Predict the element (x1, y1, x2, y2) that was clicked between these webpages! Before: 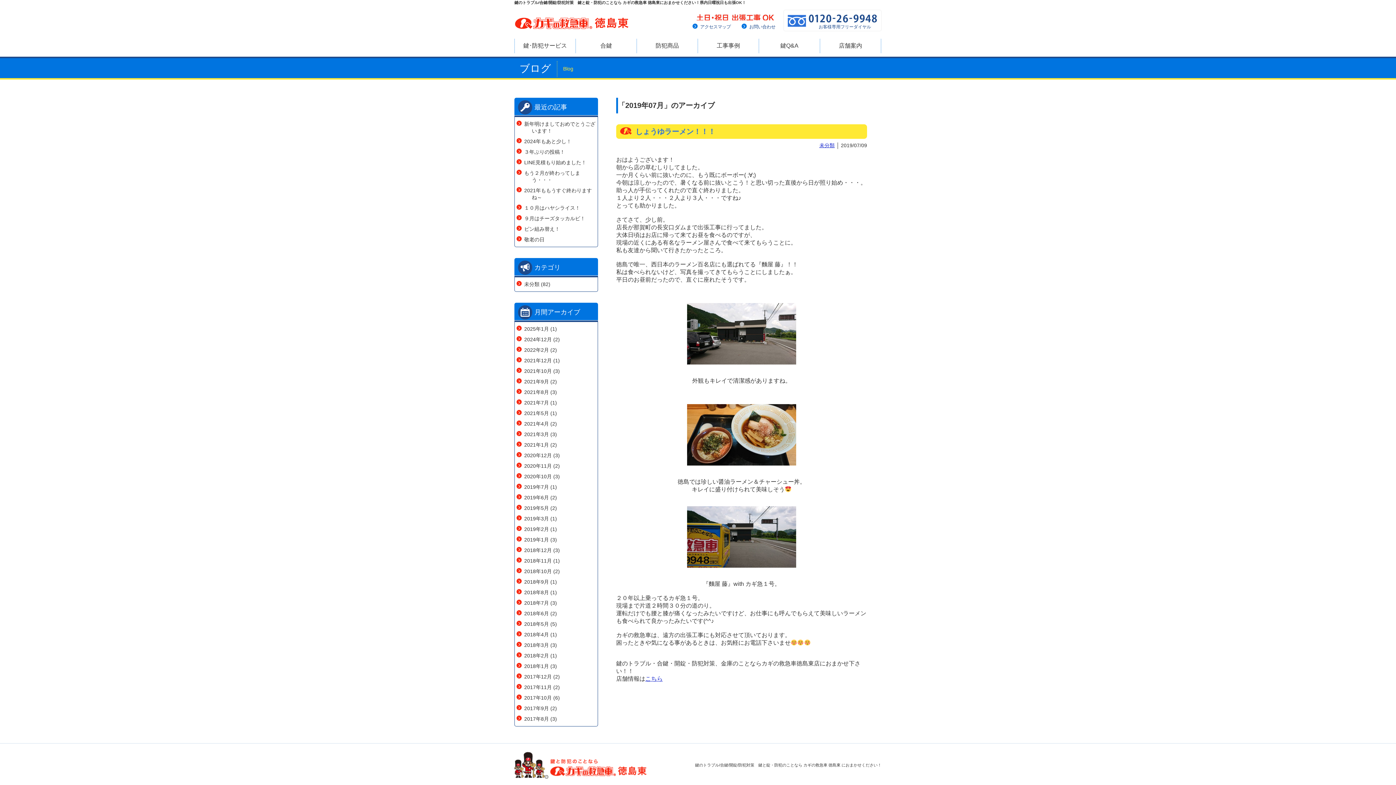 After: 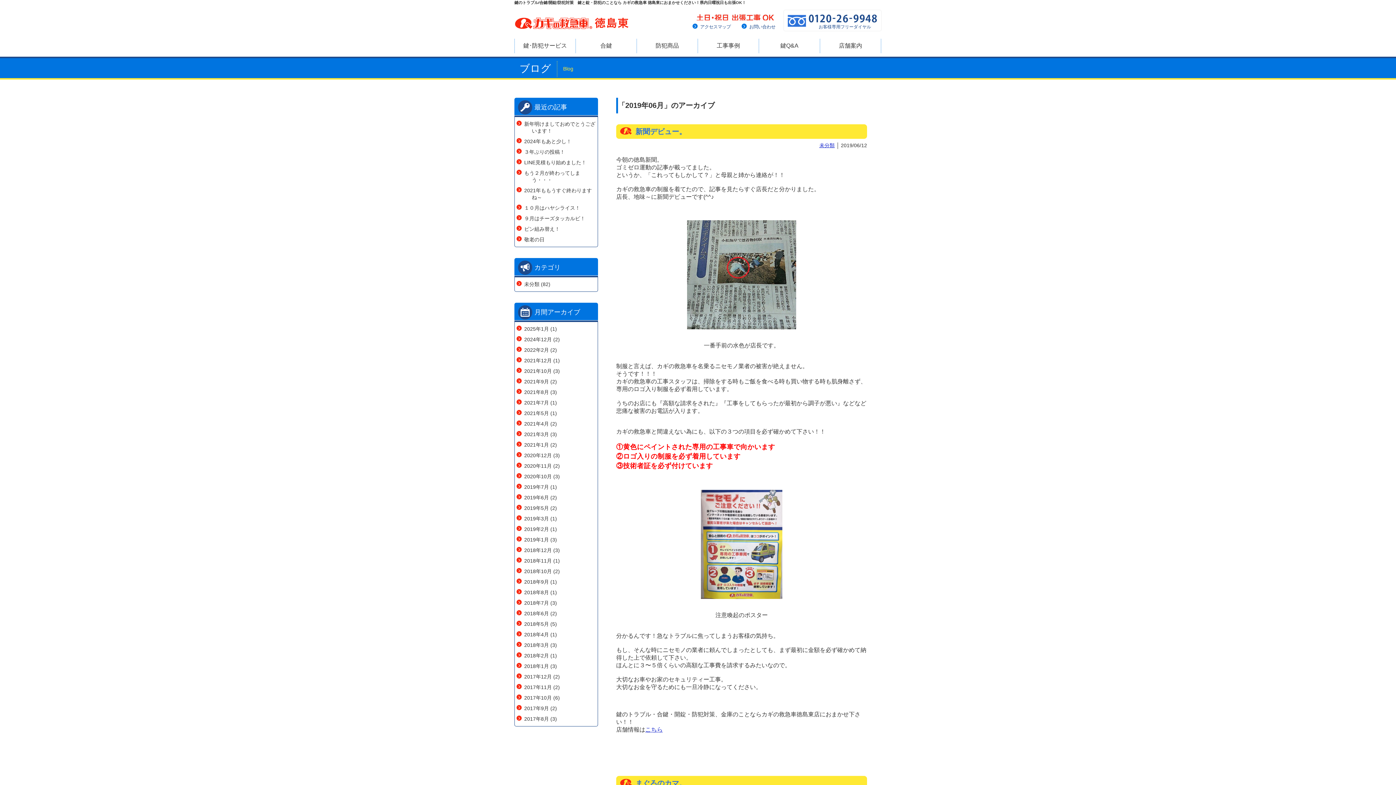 Action: bbox: (524, 494, 549, 501) label: 2019年6月